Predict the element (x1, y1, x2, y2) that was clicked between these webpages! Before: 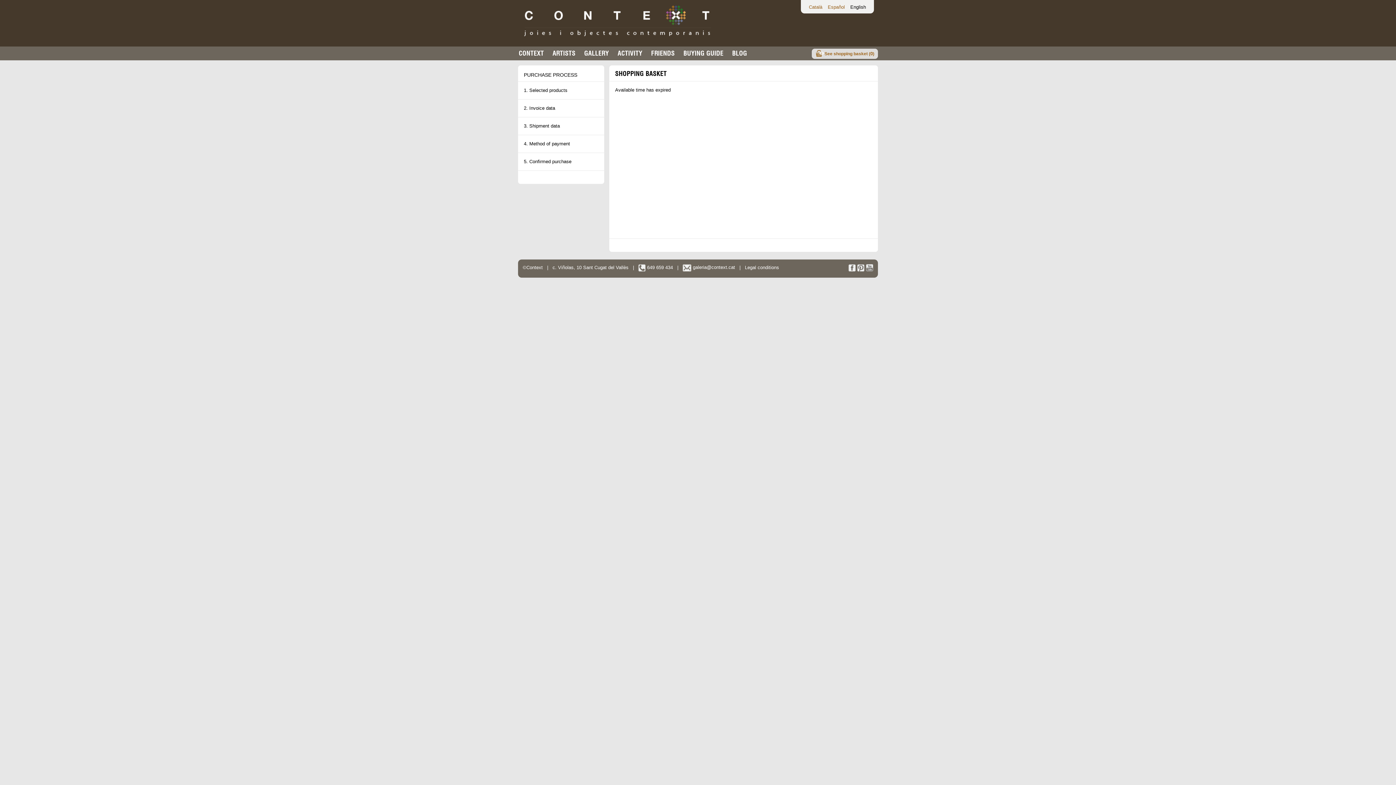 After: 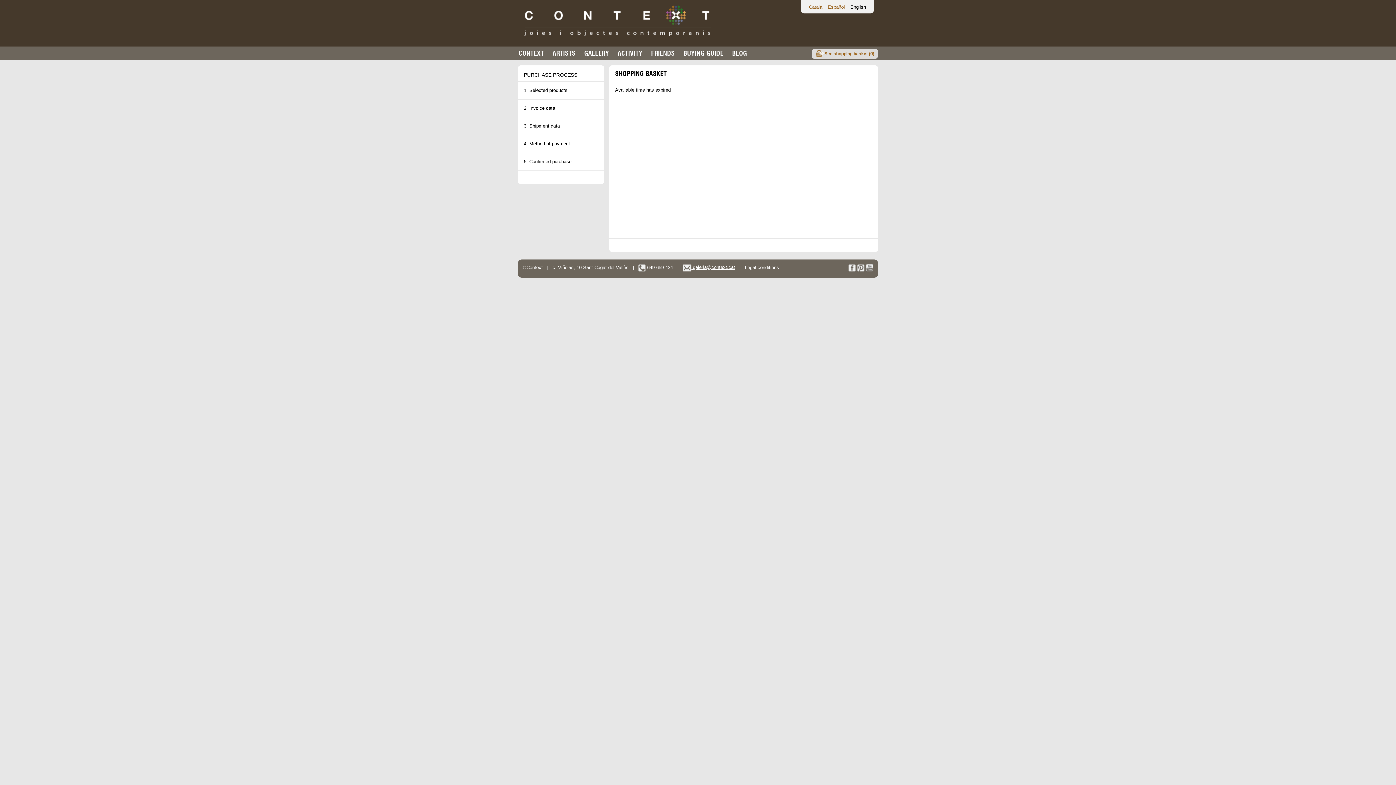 Action: label:  galeria@context.cat bbox: (682, 264, 735, 270)